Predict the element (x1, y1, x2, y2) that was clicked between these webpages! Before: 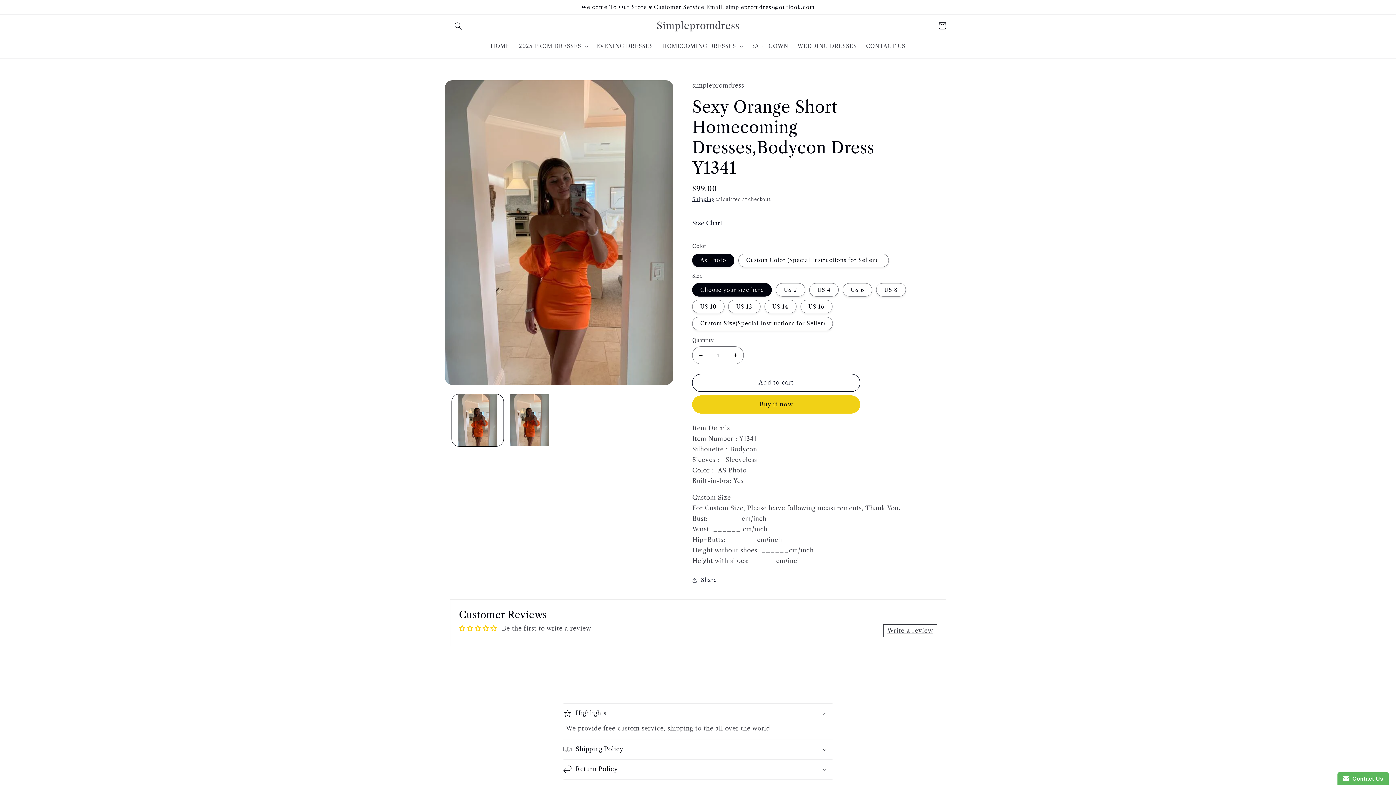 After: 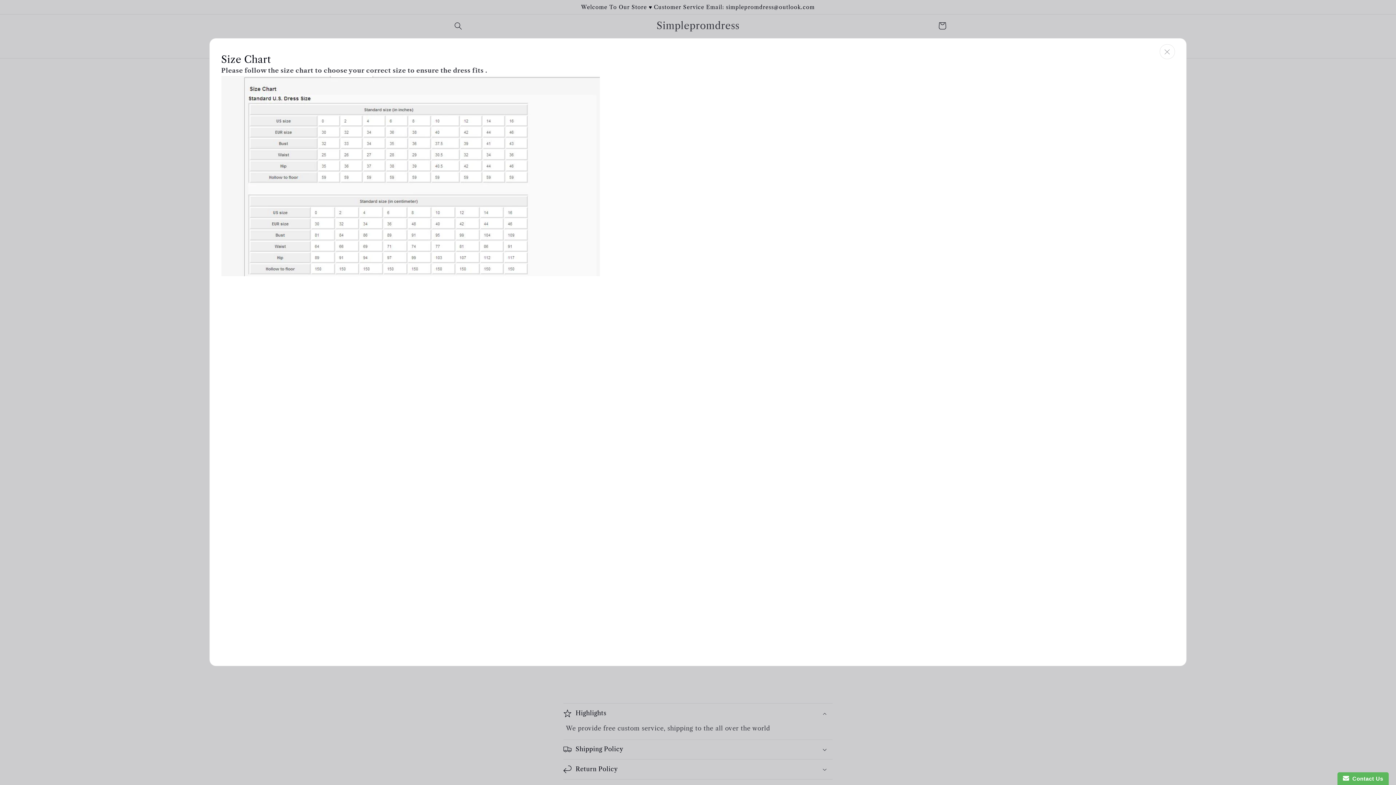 Action: label: Size Chart bbox: (692, 214, 727, 231)